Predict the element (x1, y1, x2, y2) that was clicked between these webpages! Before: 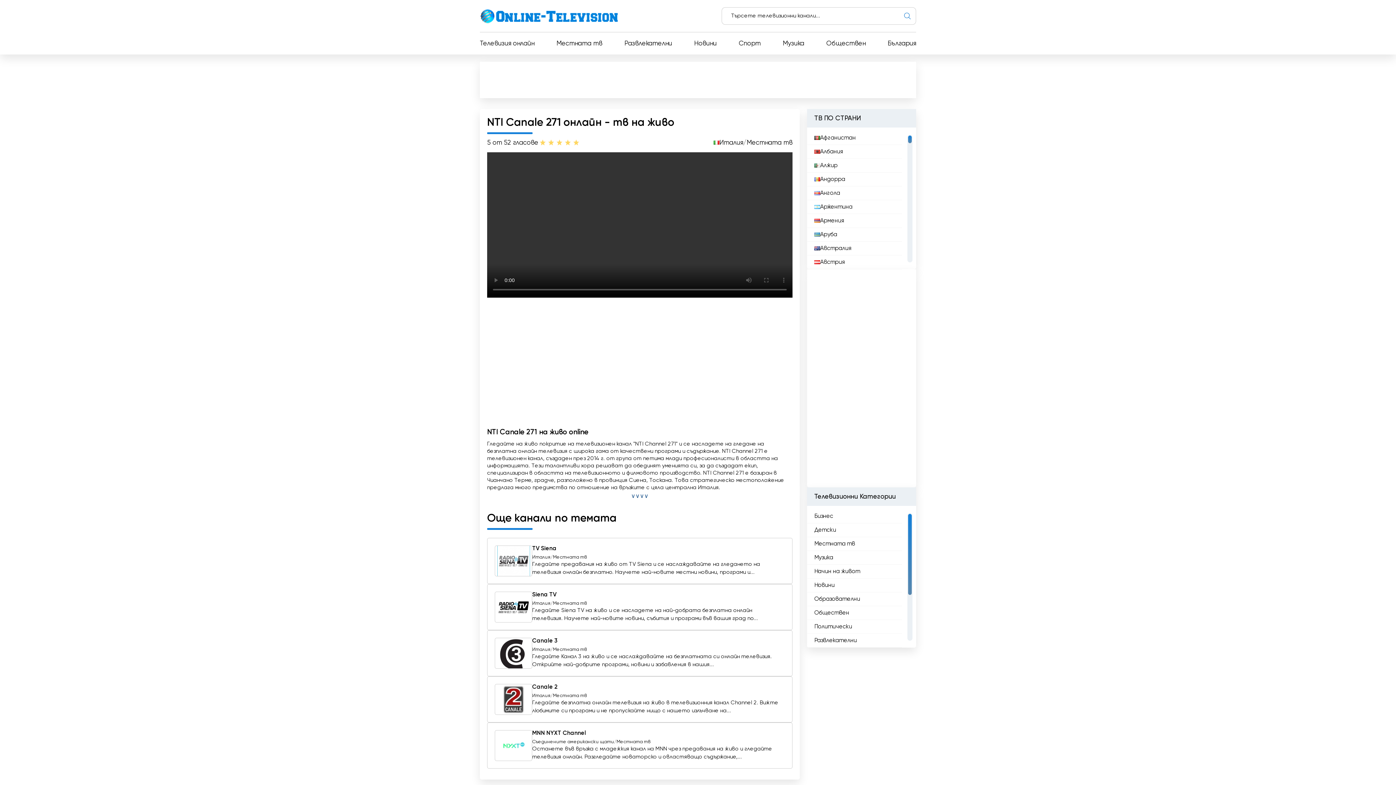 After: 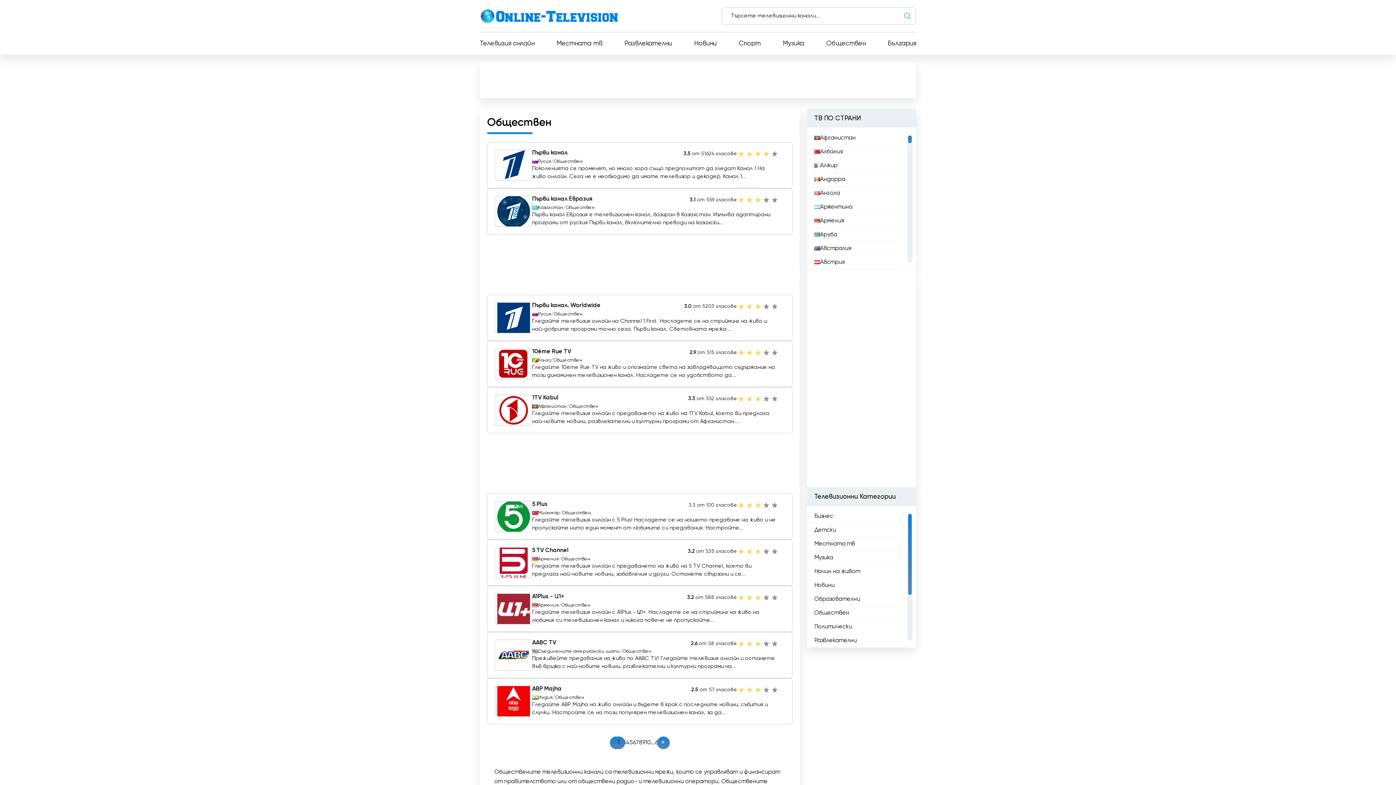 Action: bbox: (814, 608, 849, 618) label: Обществен